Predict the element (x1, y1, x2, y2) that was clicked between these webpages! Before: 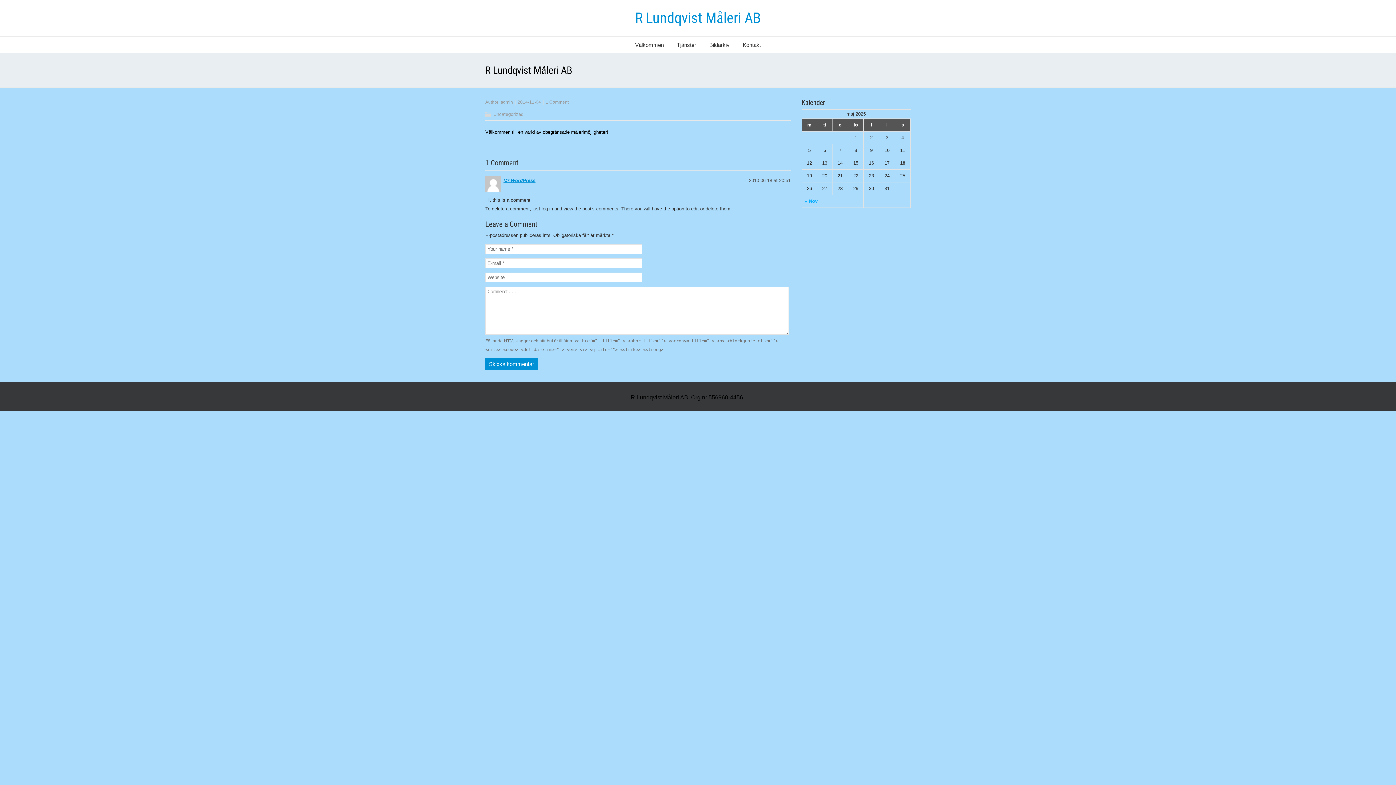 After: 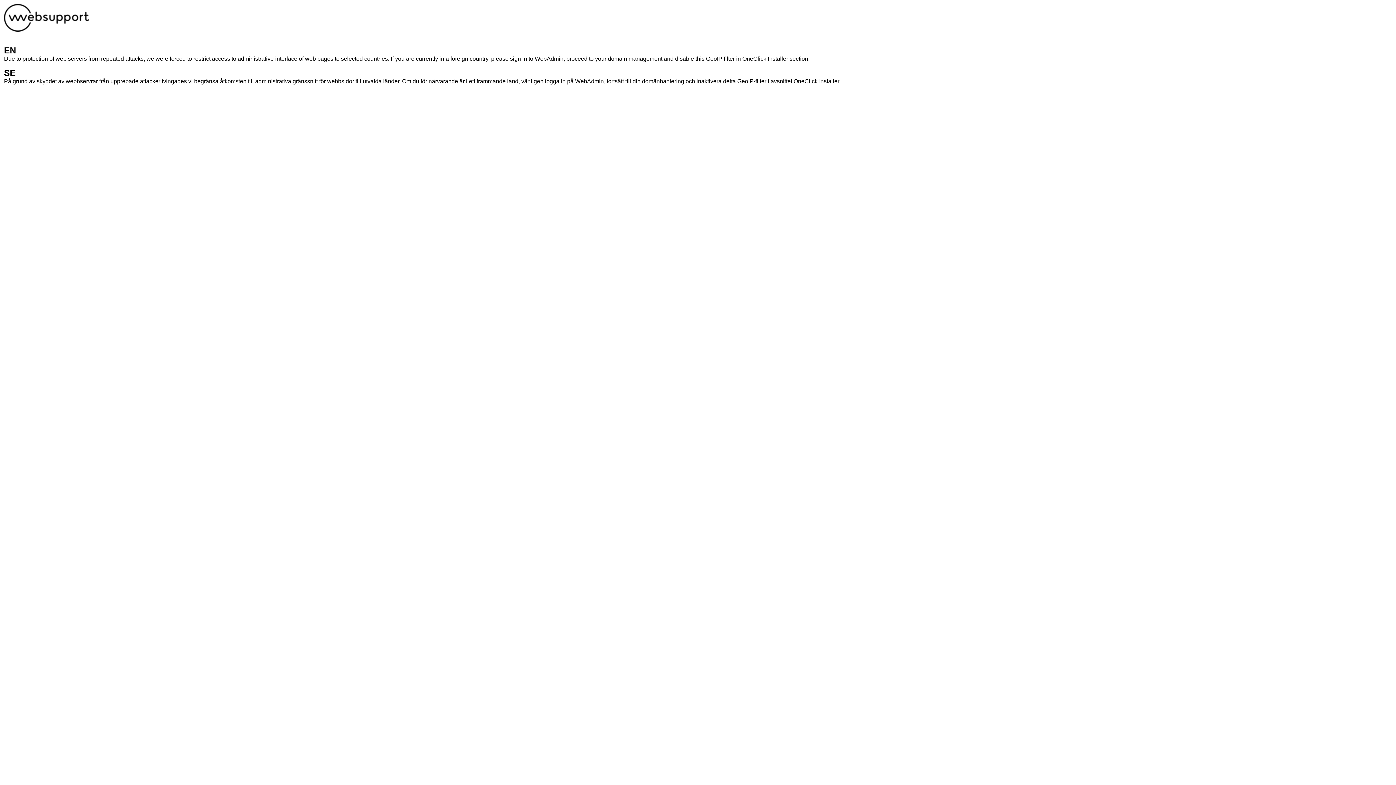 Action: bbox: (500, 99, 513, 104) label: admin